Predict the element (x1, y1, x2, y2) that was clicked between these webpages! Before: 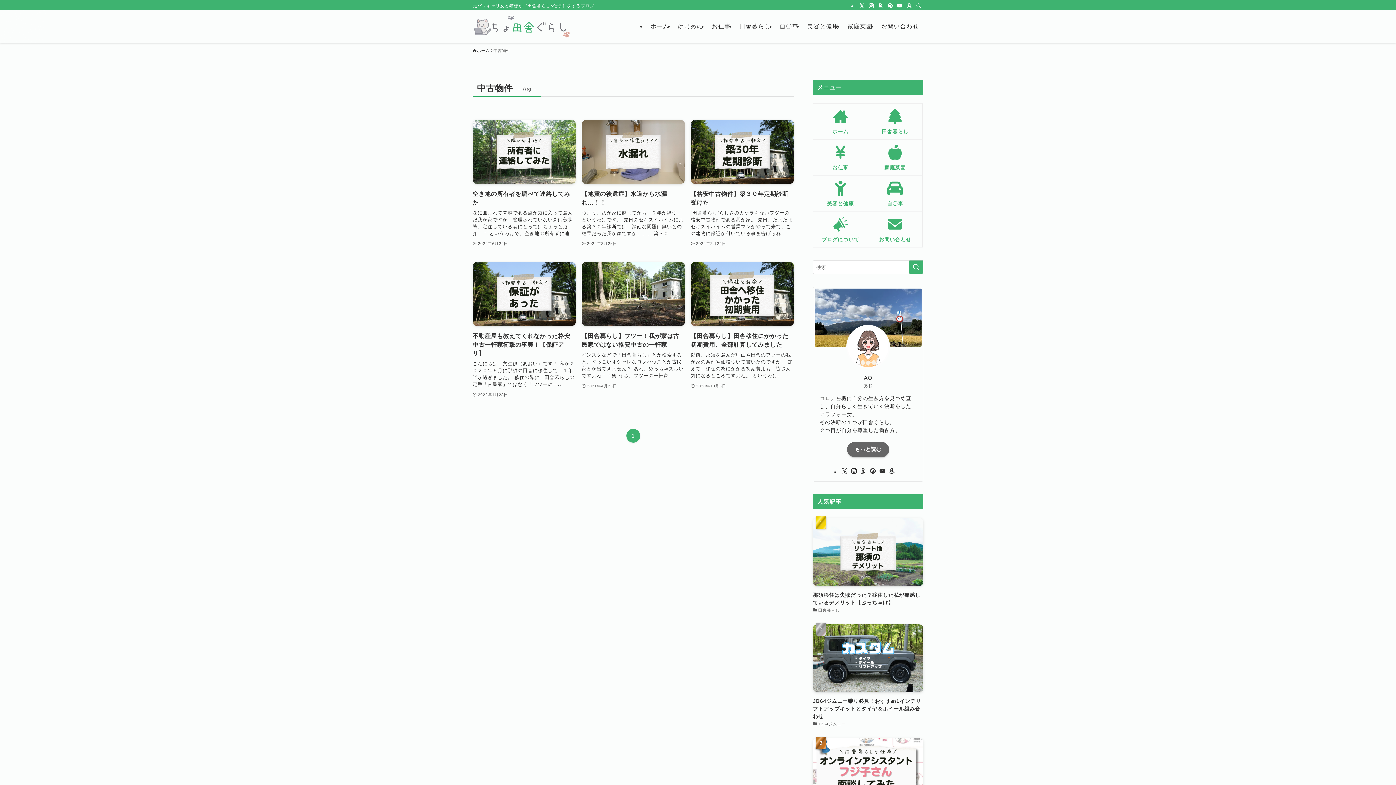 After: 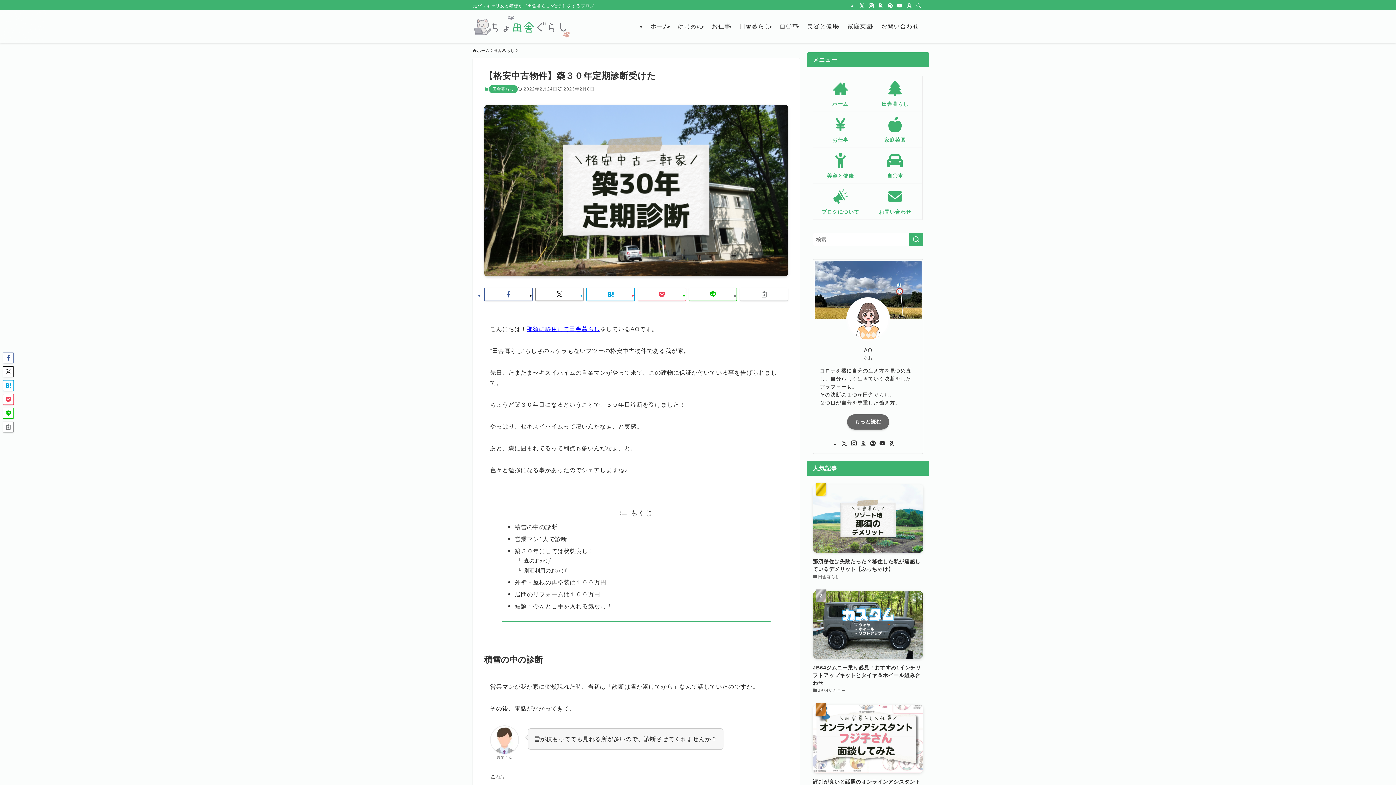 Action: bbox: (690, 120, 794, 247) label: 【格安中古物件】築３０年定期診断受けた
”田舎暮らし”らしさのカケラもないフツーの格安中古物件である我が家。 先日、たまたまセキスイハイムの営業マンがやって来て、この建物に保証が付いている事を告げられ...
2022年2月24日